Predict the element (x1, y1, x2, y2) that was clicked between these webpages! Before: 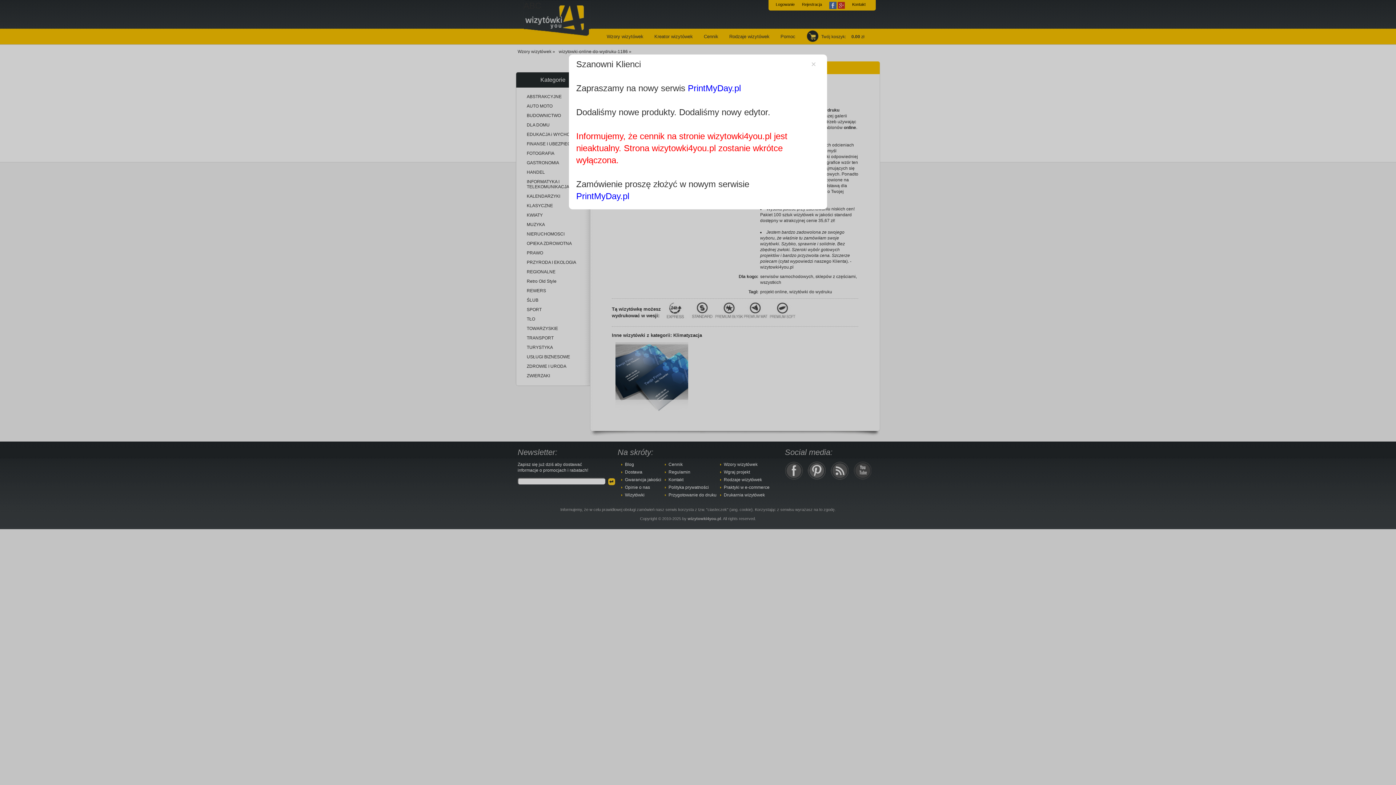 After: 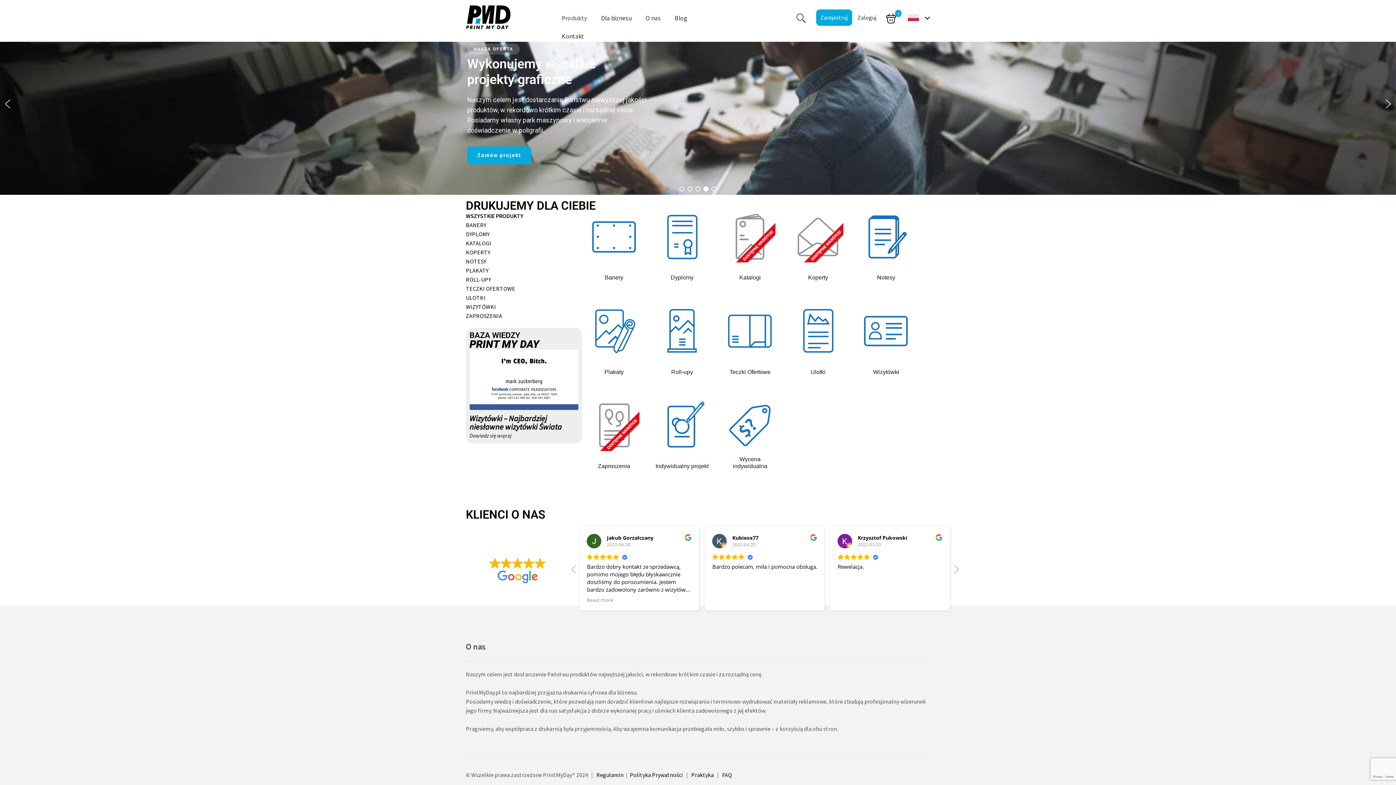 Action: bbox: (688, 83, 741, 93) label: PrintMyDay.pl